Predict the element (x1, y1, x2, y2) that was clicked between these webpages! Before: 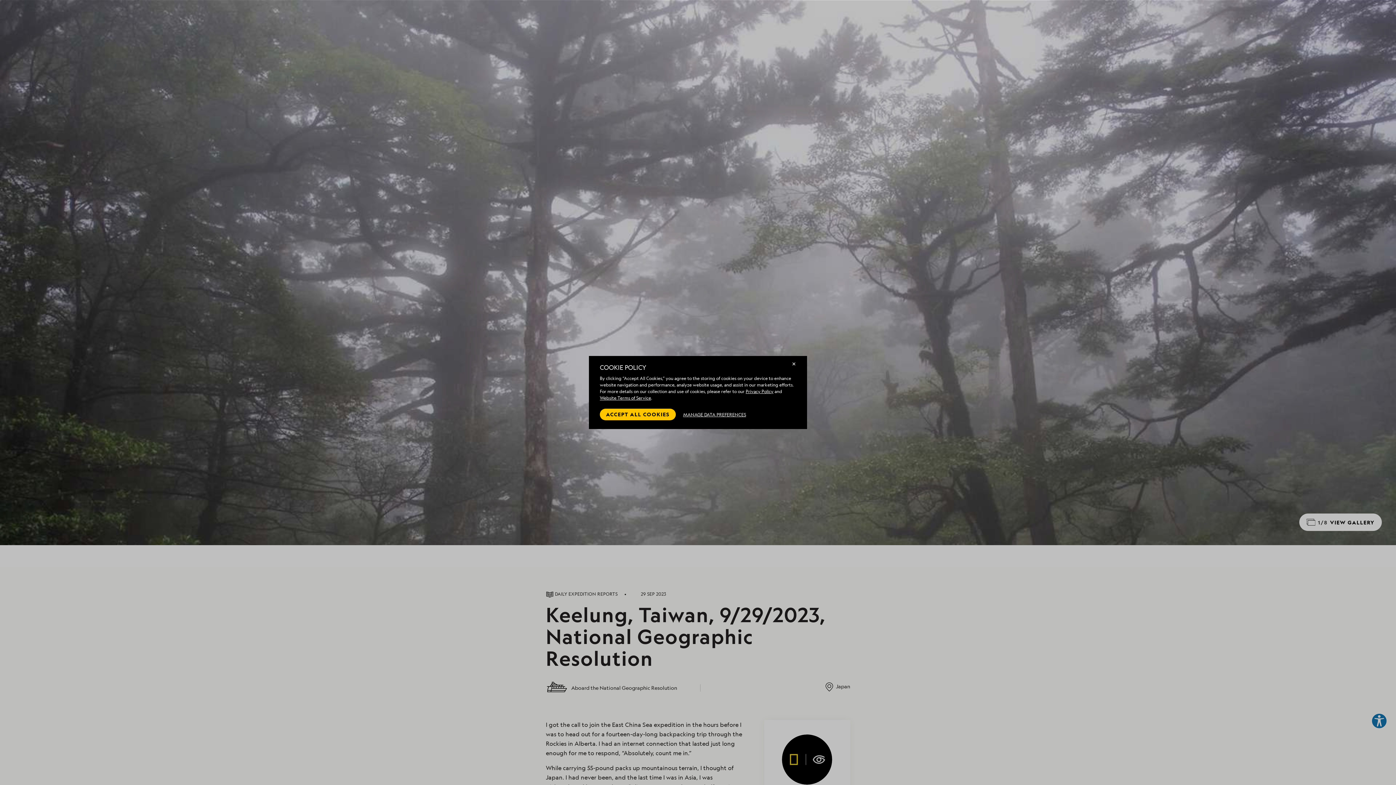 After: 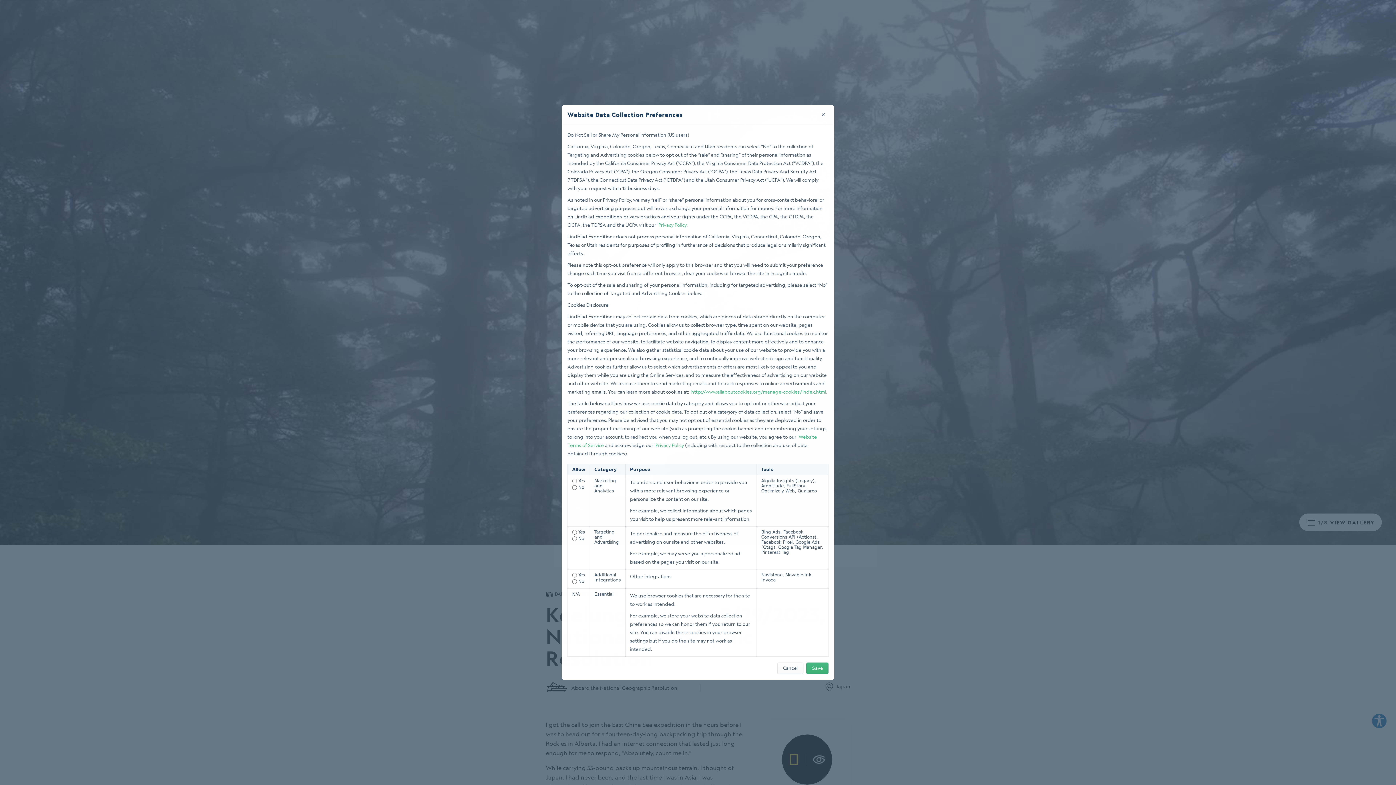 Action: bbox: (683, 408, 746, 420) label: MANAGE DATA PREFERENCES